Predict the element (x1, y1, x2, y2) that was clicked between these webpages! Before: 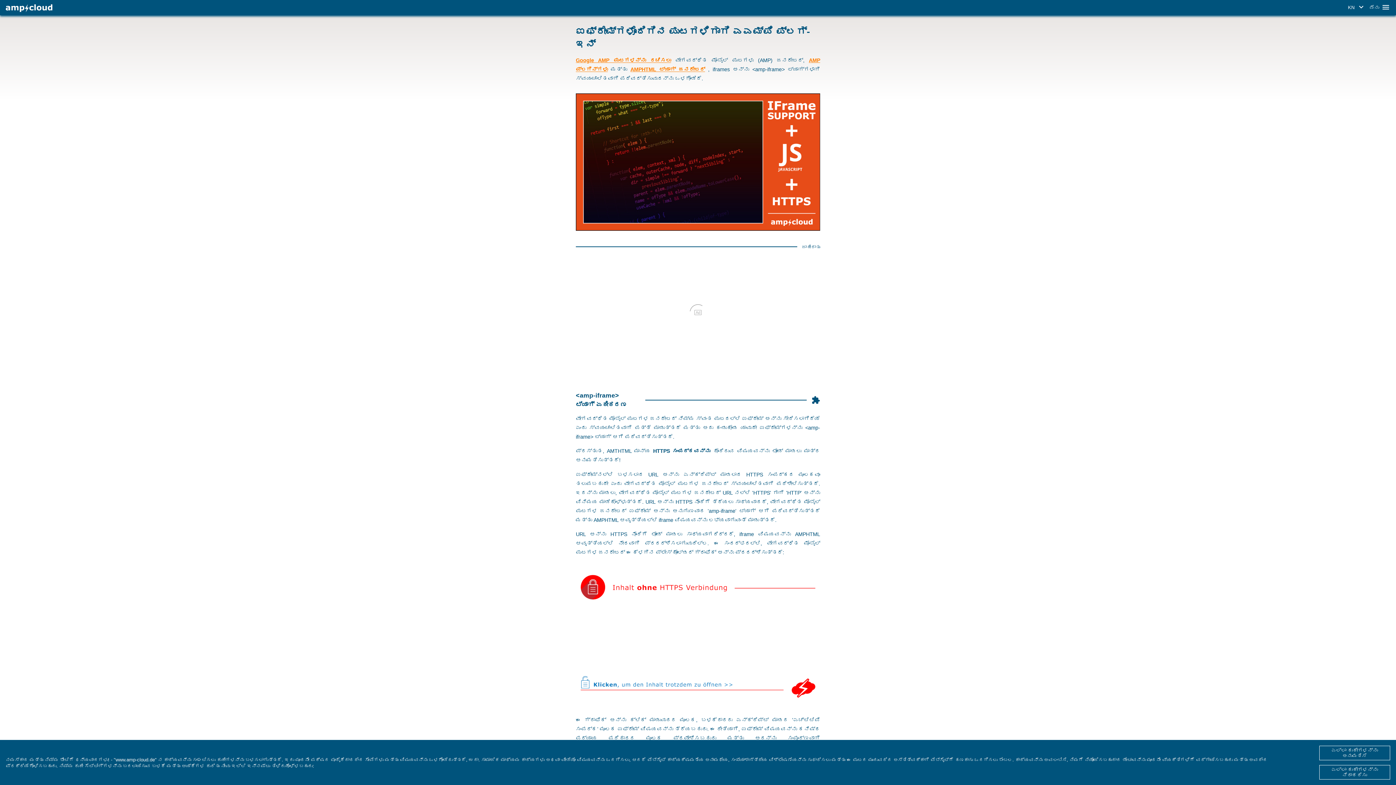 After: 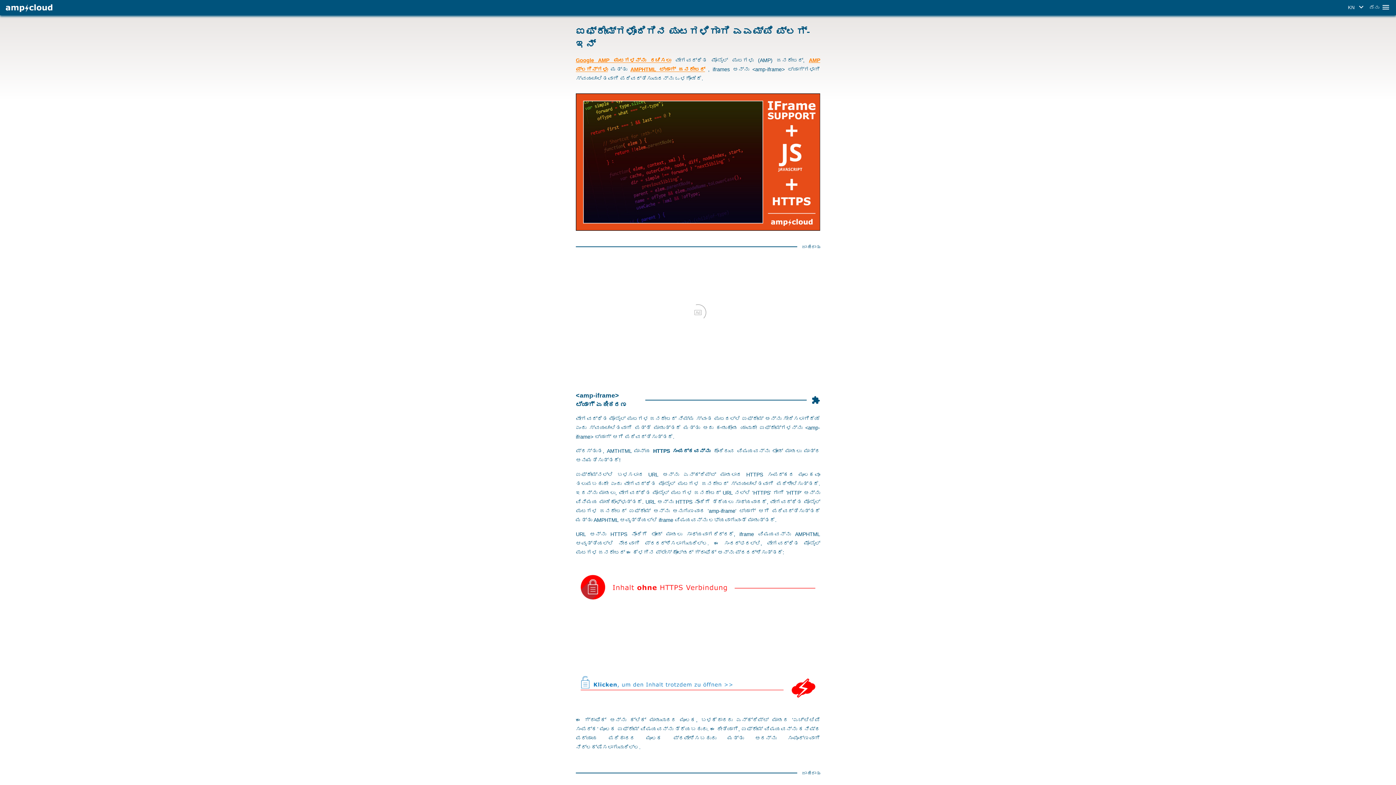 Action: label: ಎಲ್ಲಾ ಕುಕೀಗಳನ್ನು ನಿರಾಕರಿಸು bbox: (1319, 765, 1390, 780)